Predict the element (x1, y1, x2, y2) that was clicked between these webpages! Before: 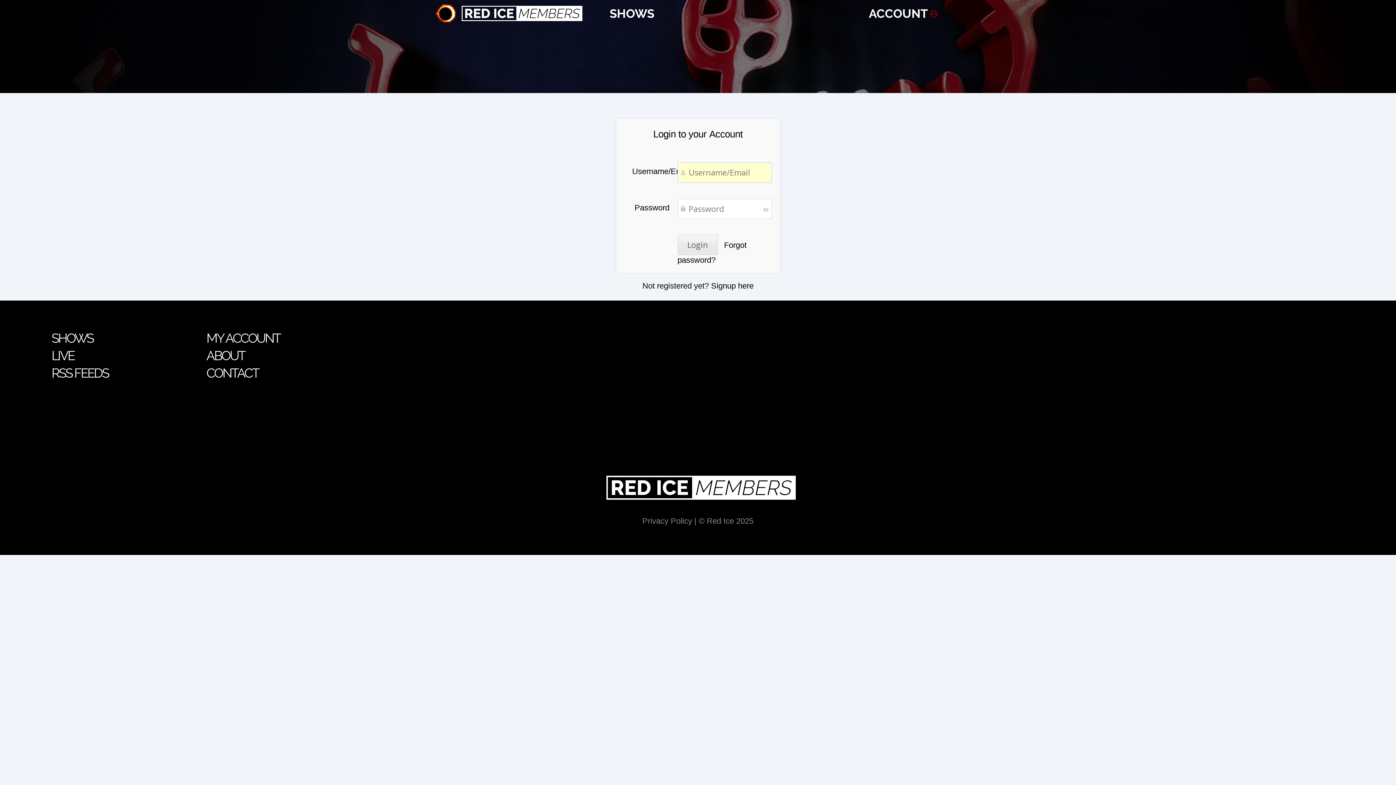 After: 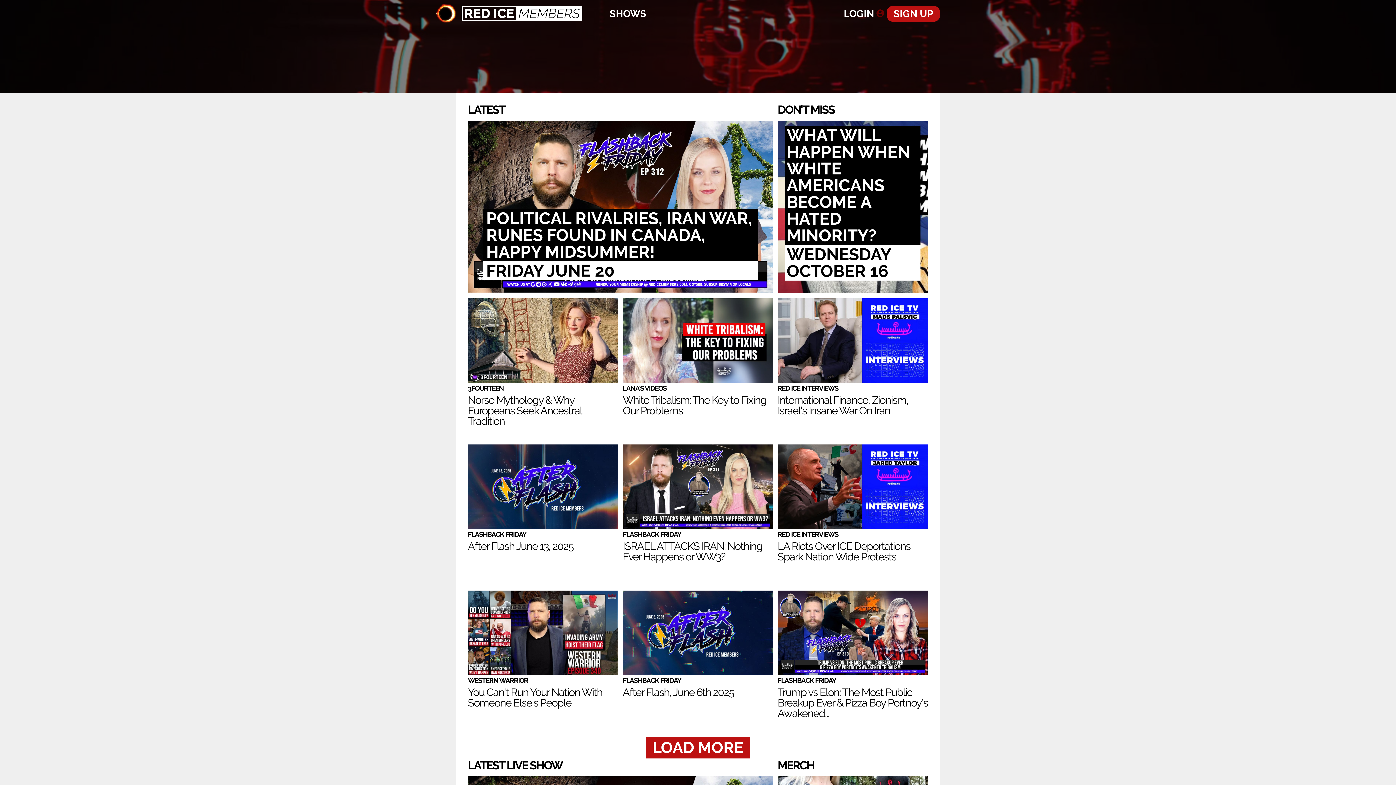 Action: bbox: (456, 5, 582, 21)